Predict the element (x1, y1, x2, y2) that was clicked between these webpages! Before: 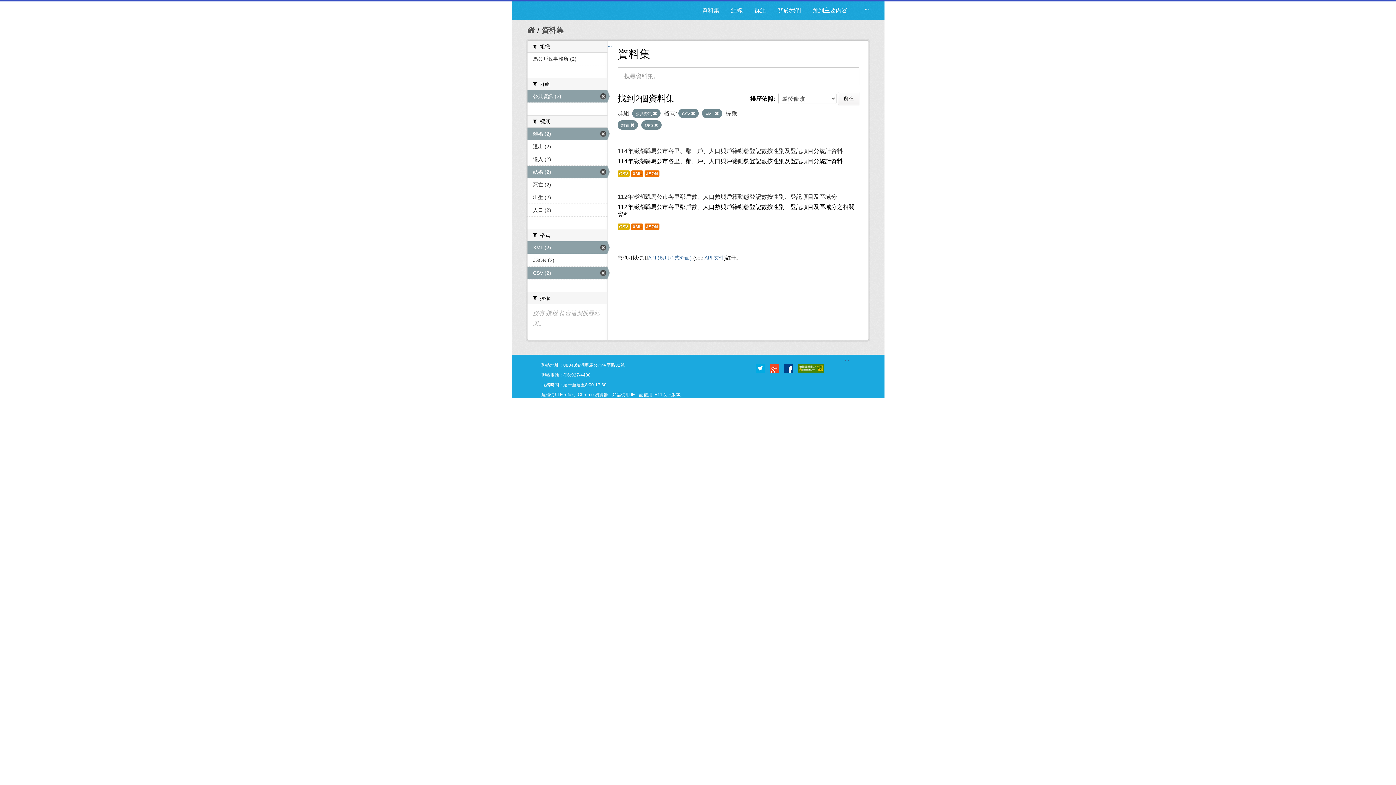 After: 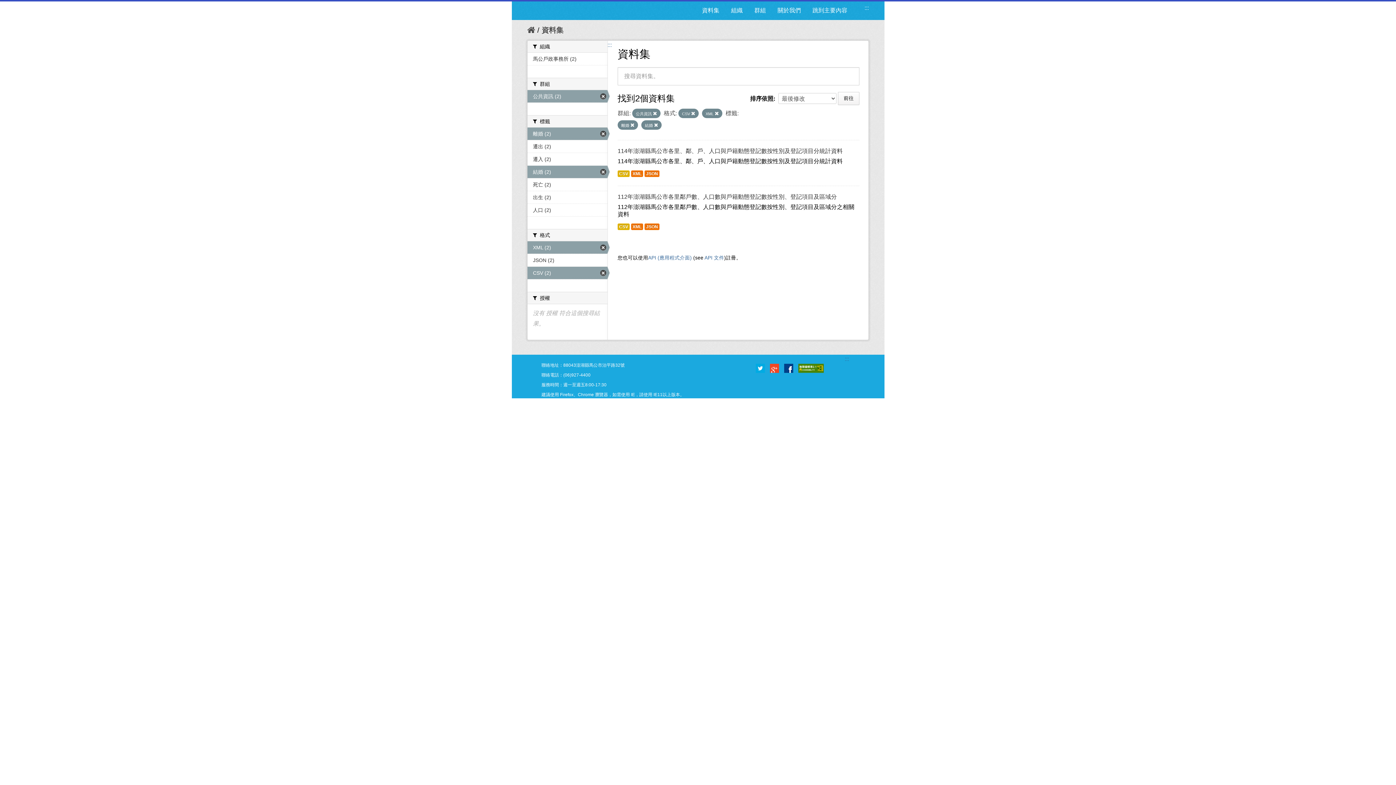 Action: bbox: (838, 92, 859, 104) label: 前往